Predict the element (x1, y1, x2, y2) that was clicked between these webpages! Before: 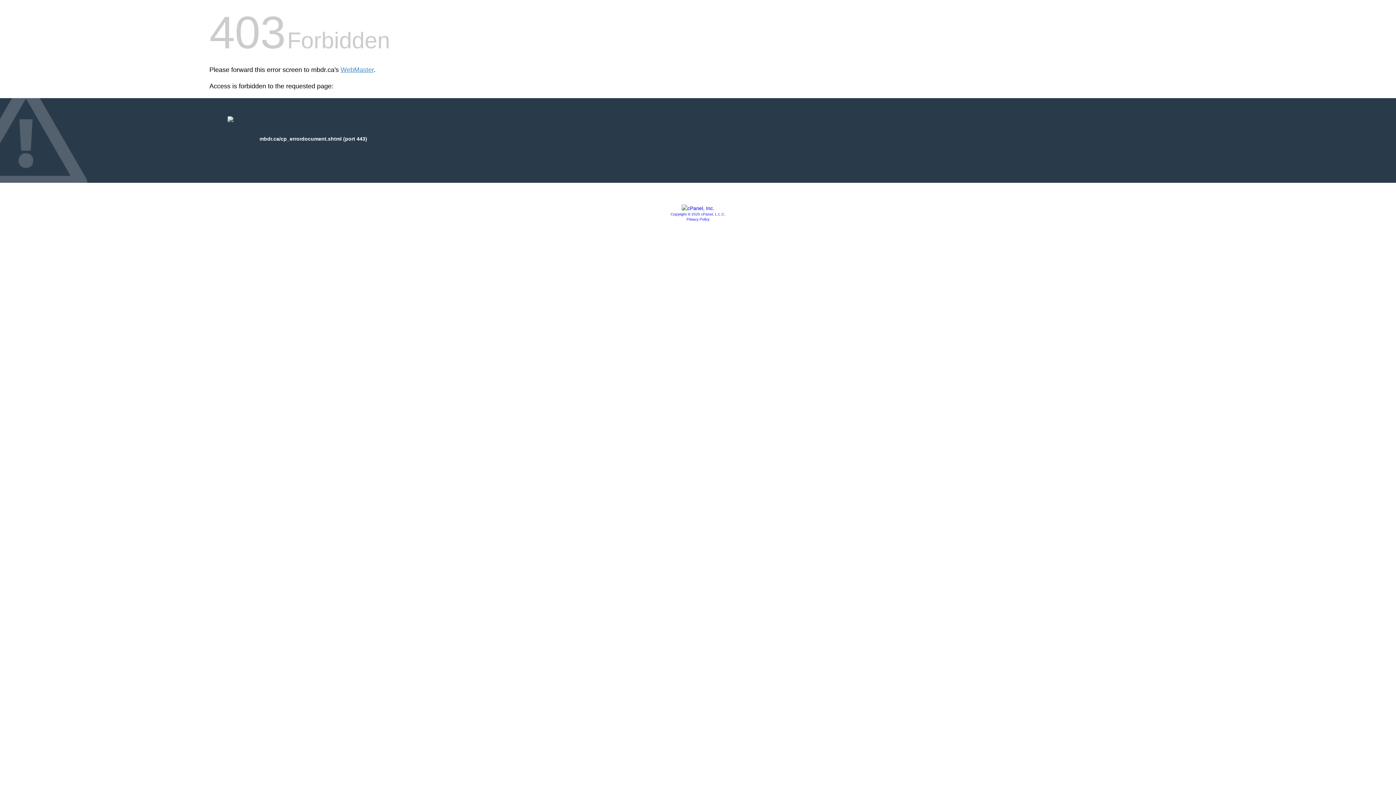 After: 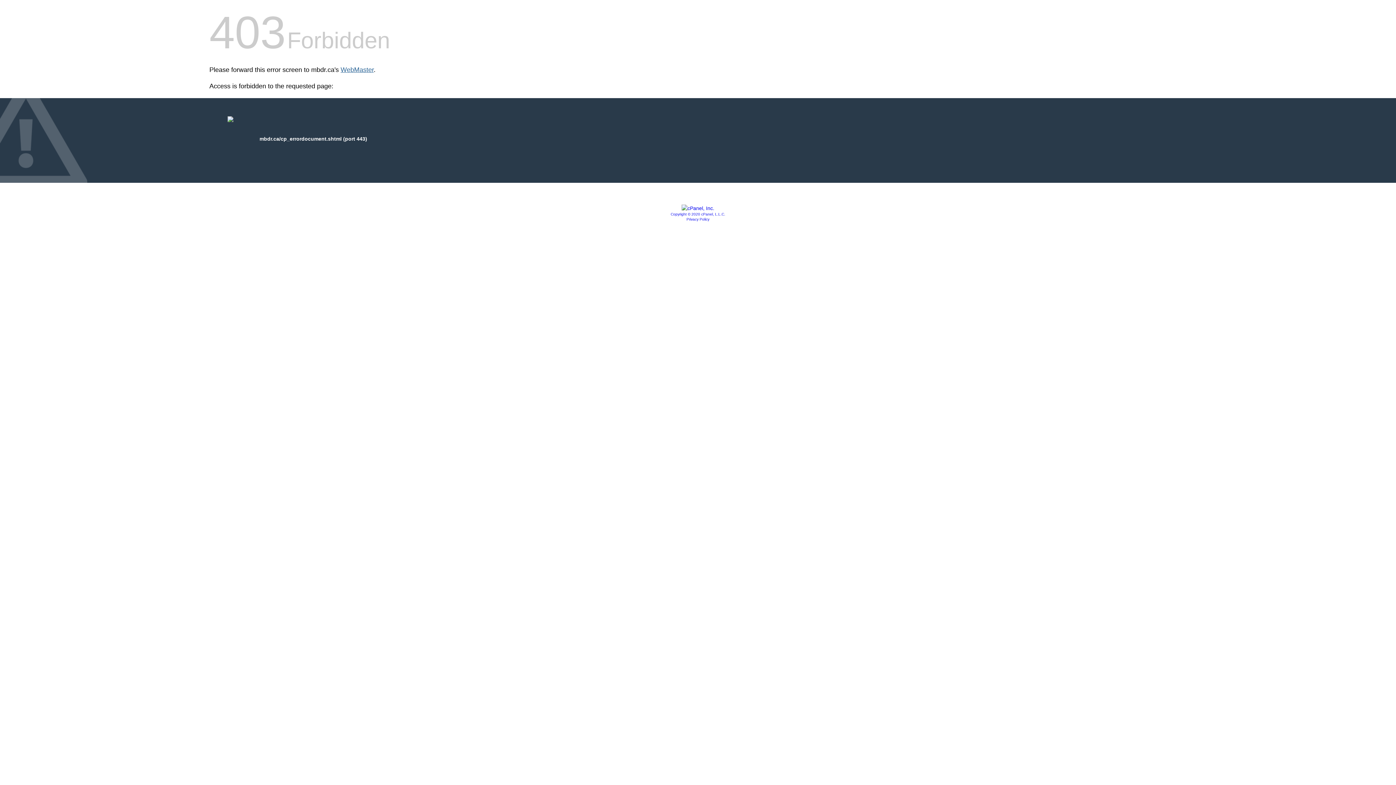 Action: label: WebMaster bbox: (340, 66, 373, 73)